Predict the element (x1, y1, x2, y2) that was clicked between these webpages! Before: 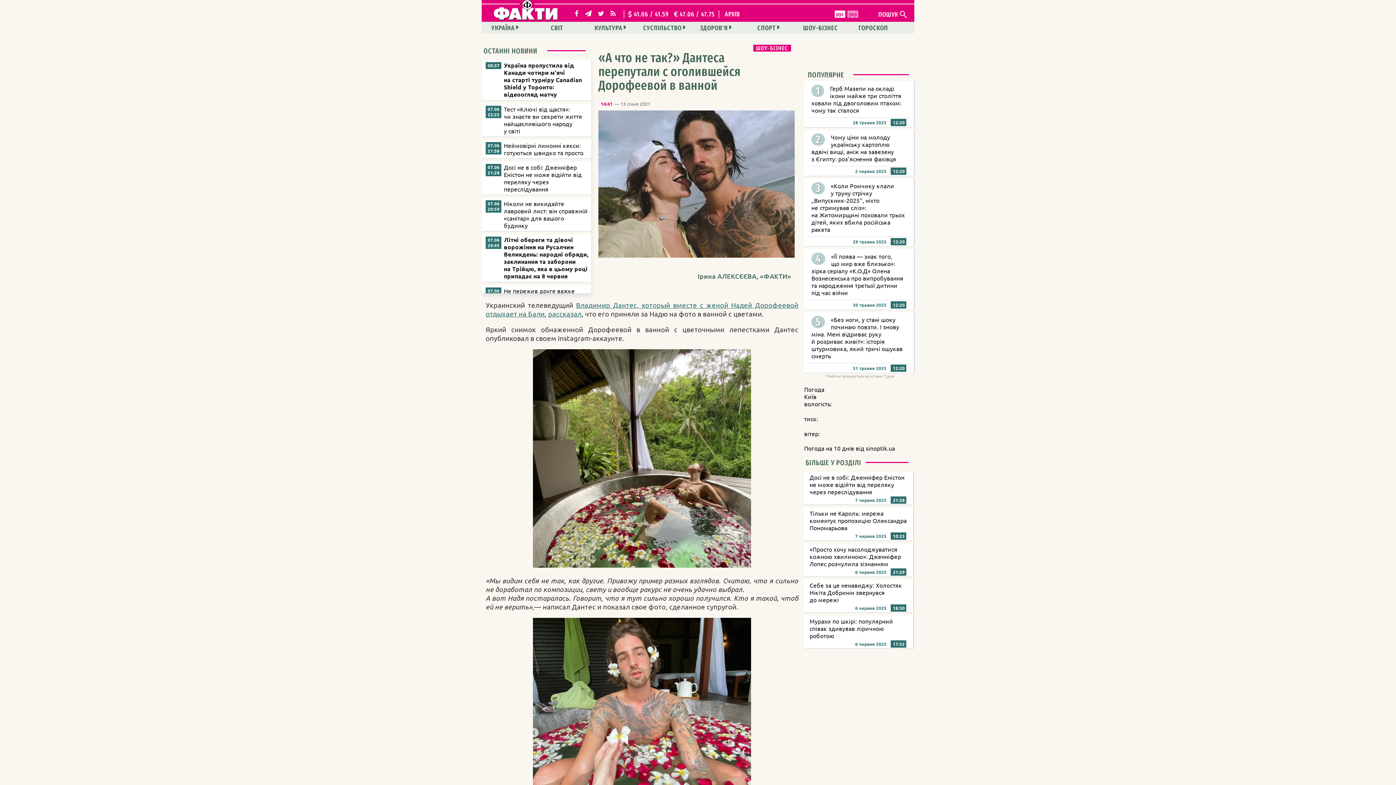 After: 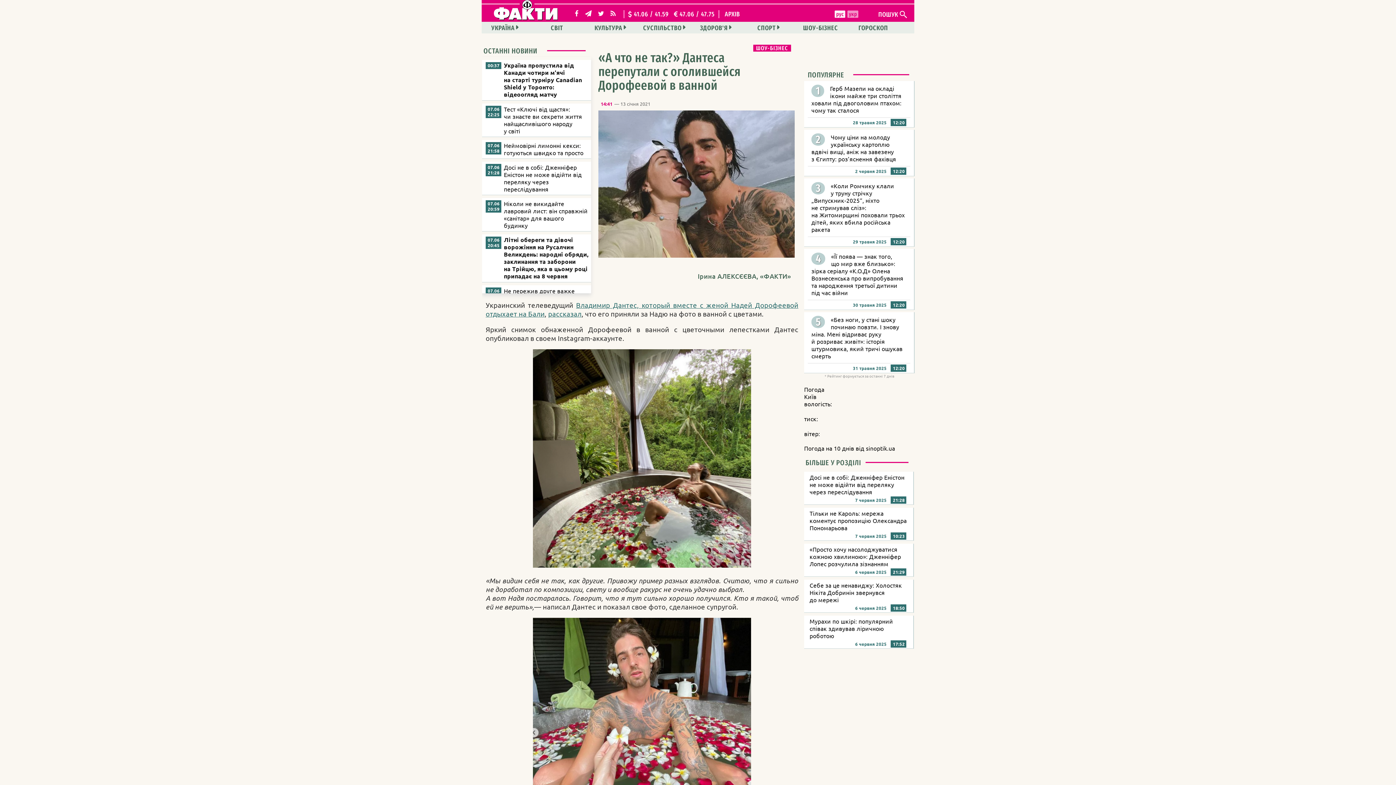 Action: bbox: (847, 10, 858, 17) label: укр